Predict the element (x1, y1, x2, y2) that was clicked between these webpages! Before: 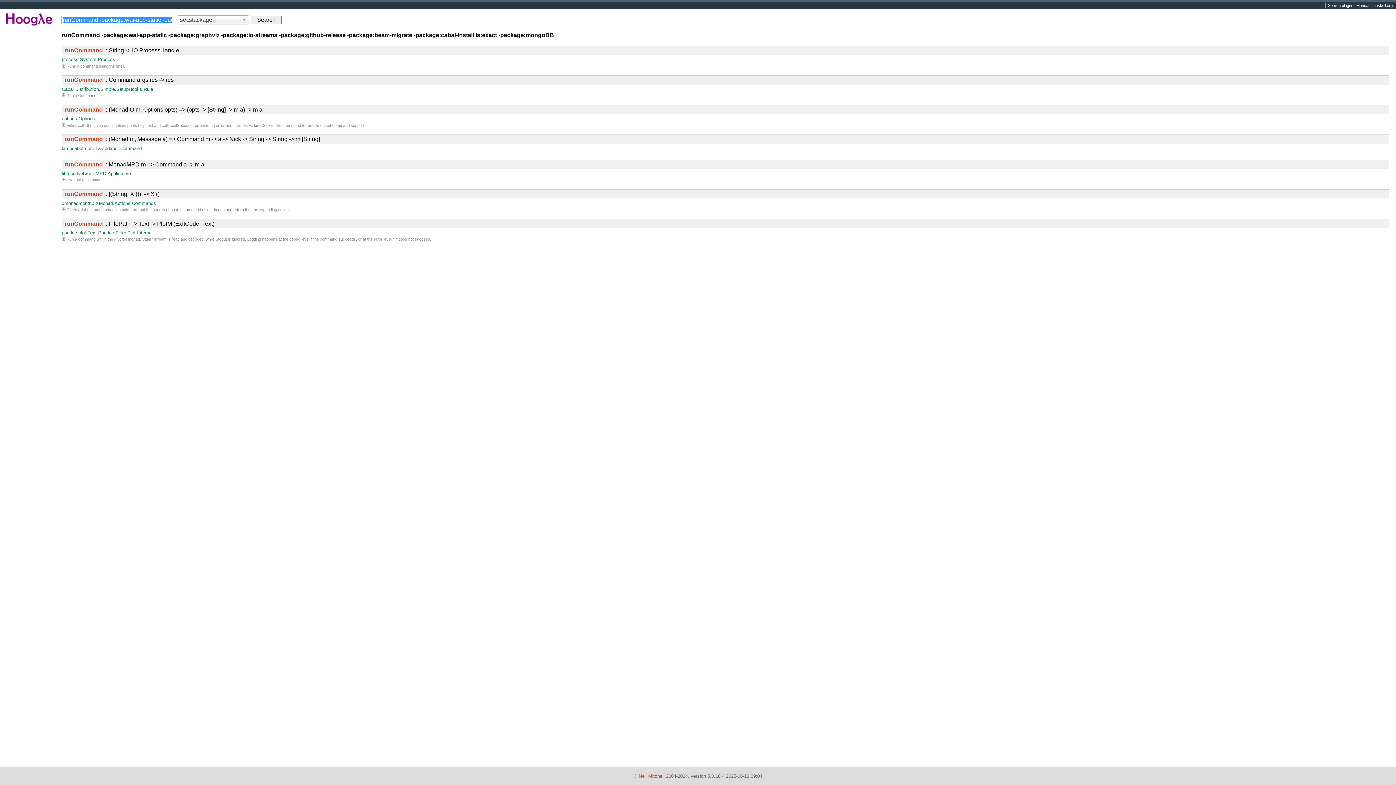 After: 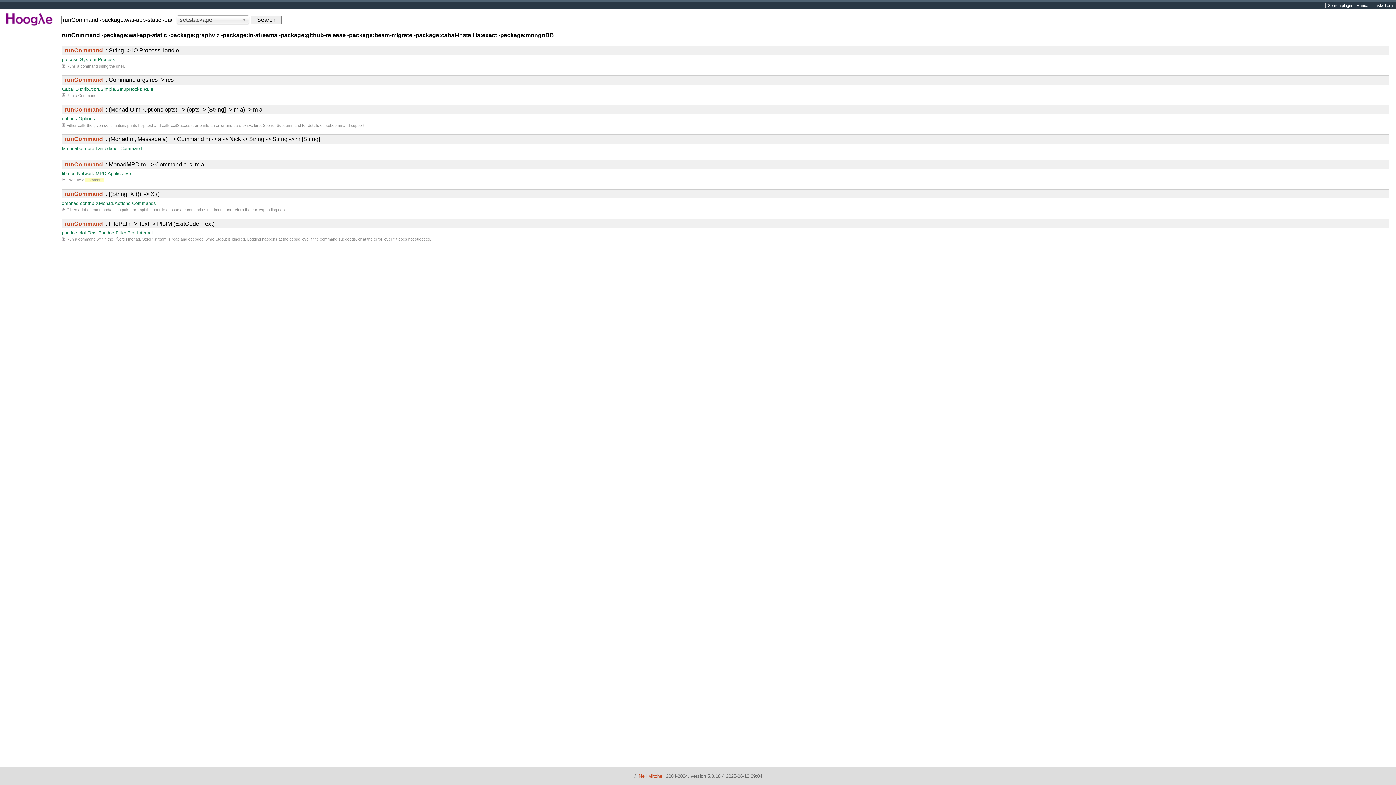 Action: bbox: (85, 177, 103, 182) label: Command